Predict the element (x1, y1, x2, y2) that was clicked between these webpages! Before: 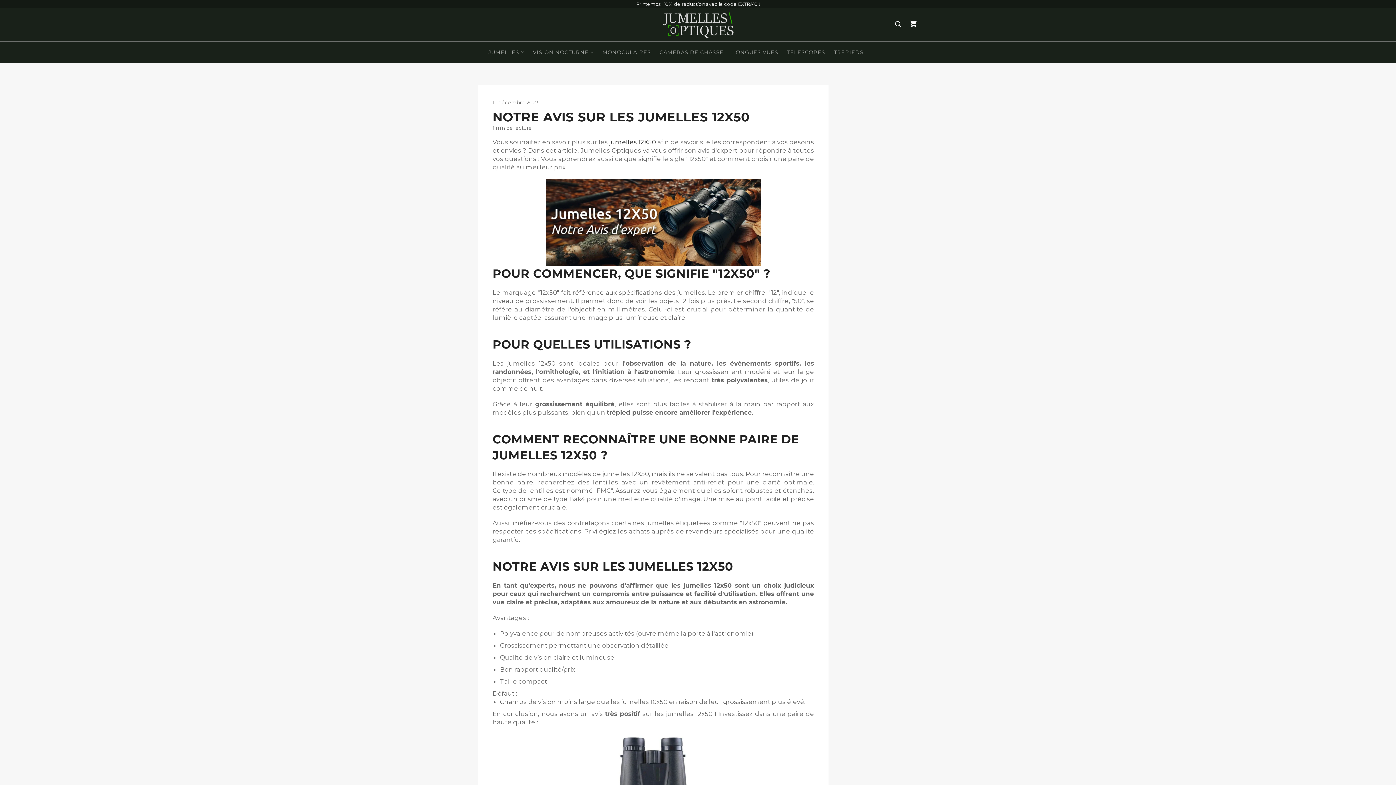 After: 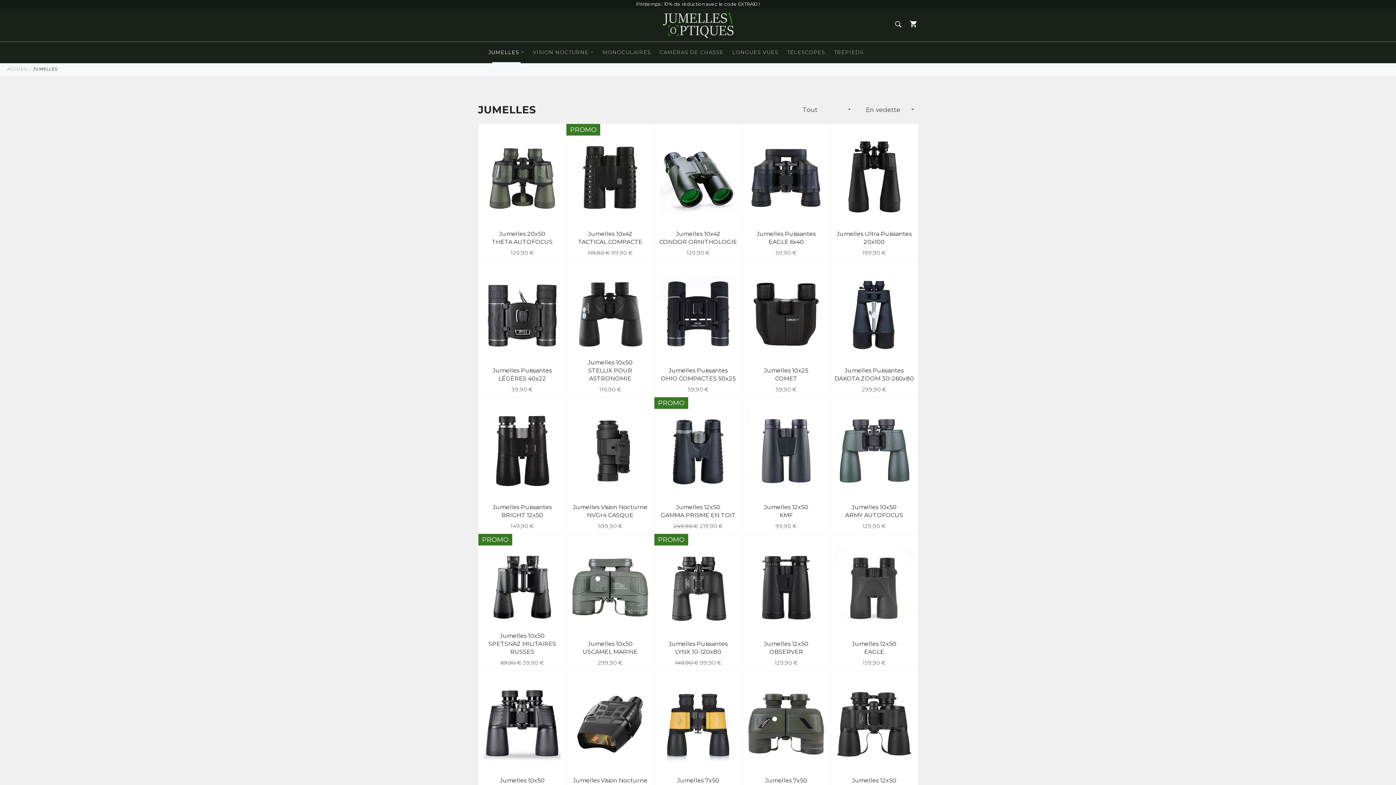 Action: bbox: (484, 41, 527, 63) label: JUMELLES 